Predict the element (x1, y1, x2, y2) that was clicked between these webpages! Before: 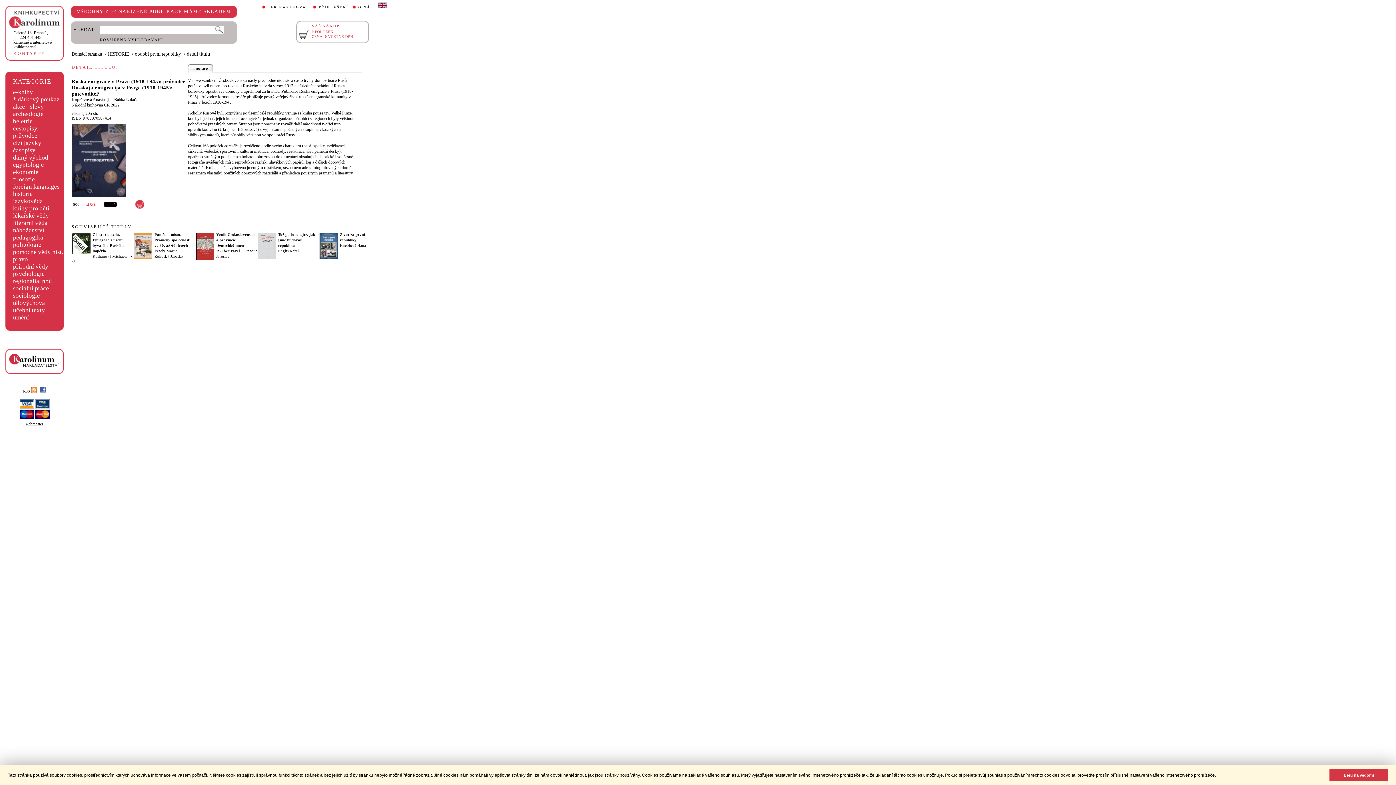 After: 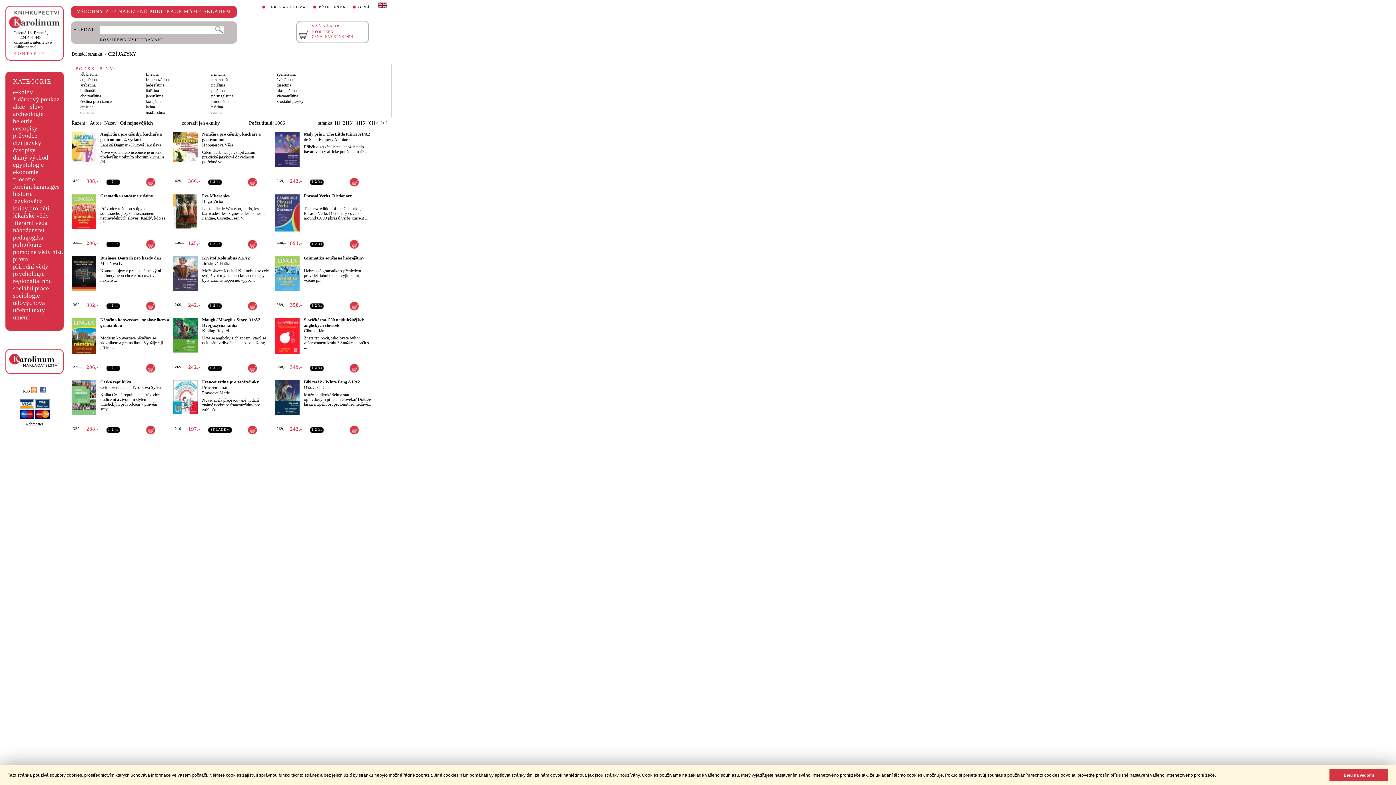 Action: bbox: (13, 139, 41, 146) label: cizí jazyky